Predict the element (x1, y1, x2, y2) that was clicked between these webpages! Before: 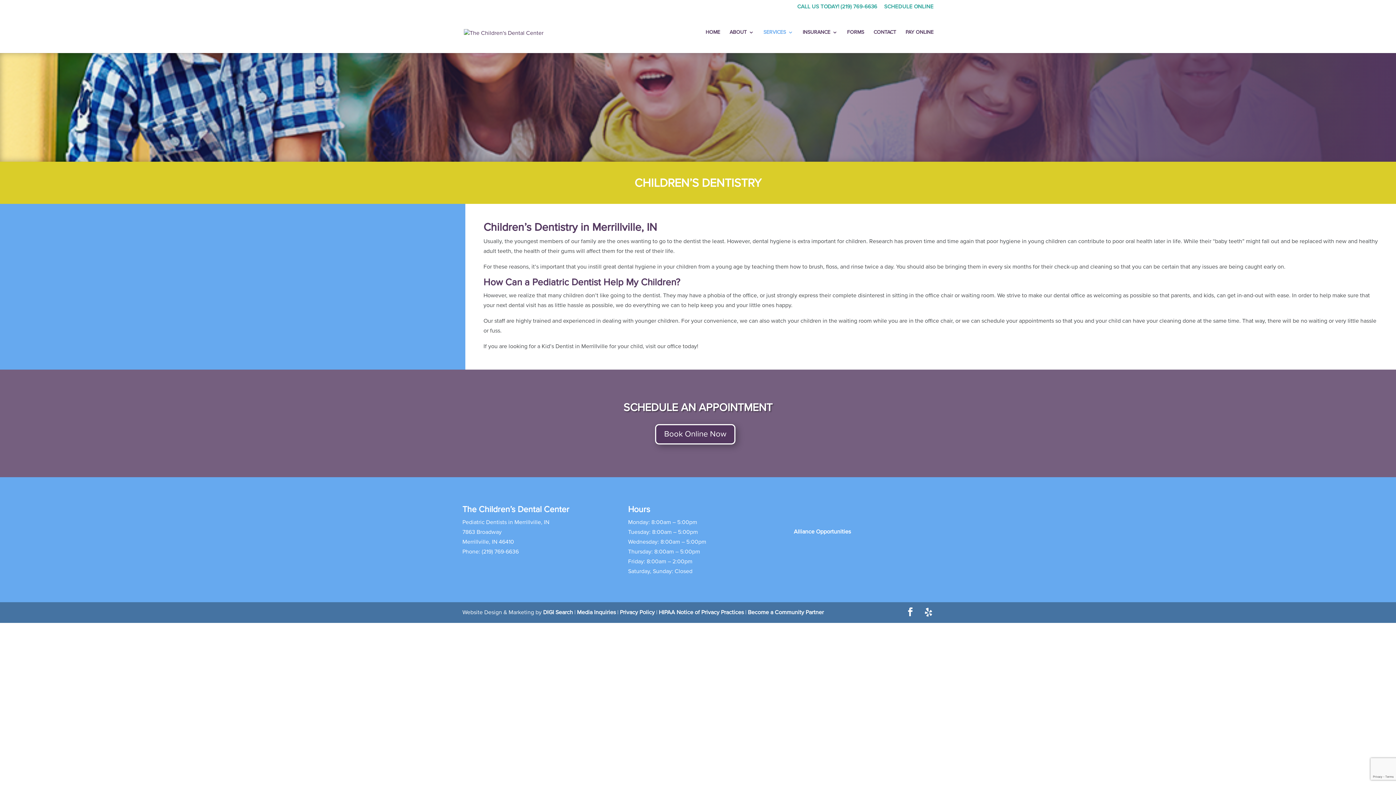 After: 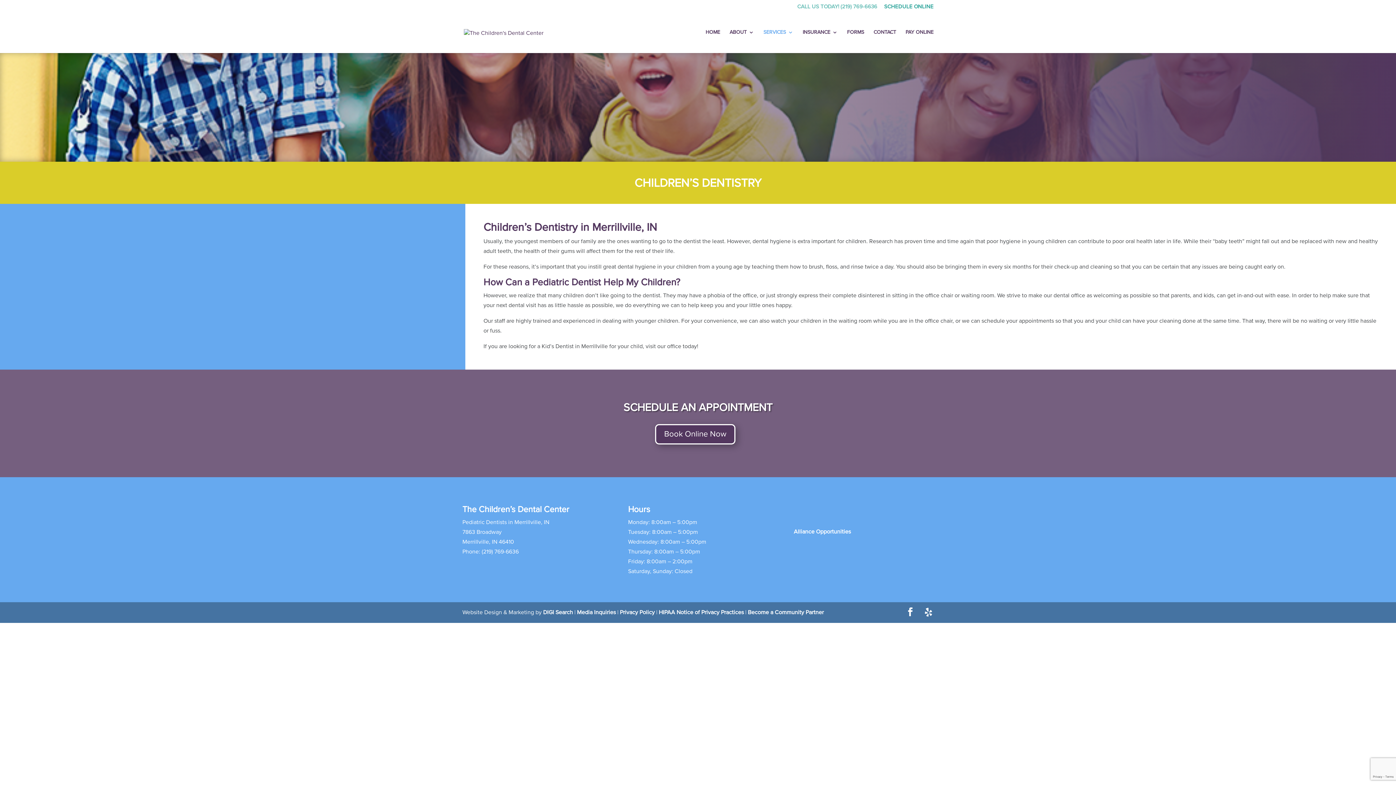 Action: bbox: (797, 4, 877, 13) label: CALL US TODAY! (219) 769-6636